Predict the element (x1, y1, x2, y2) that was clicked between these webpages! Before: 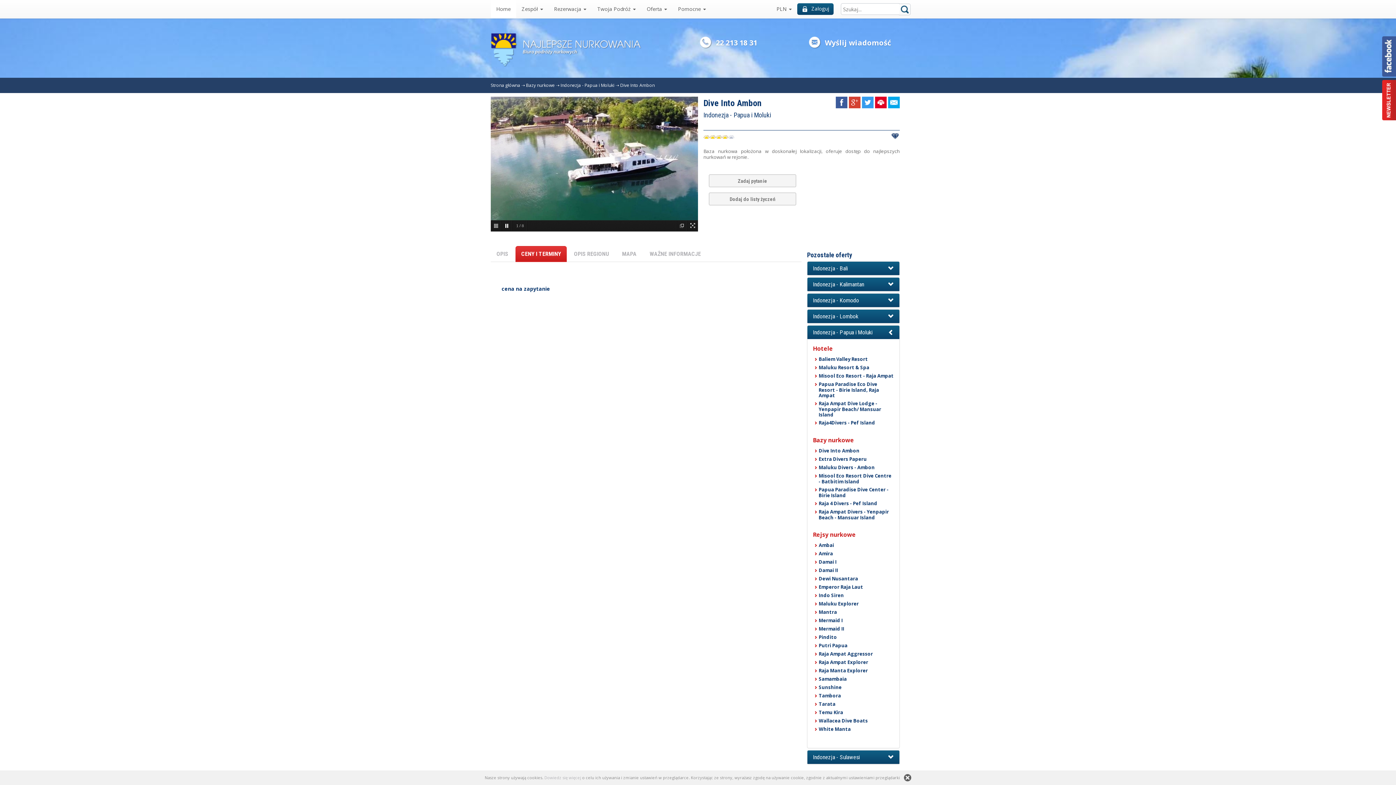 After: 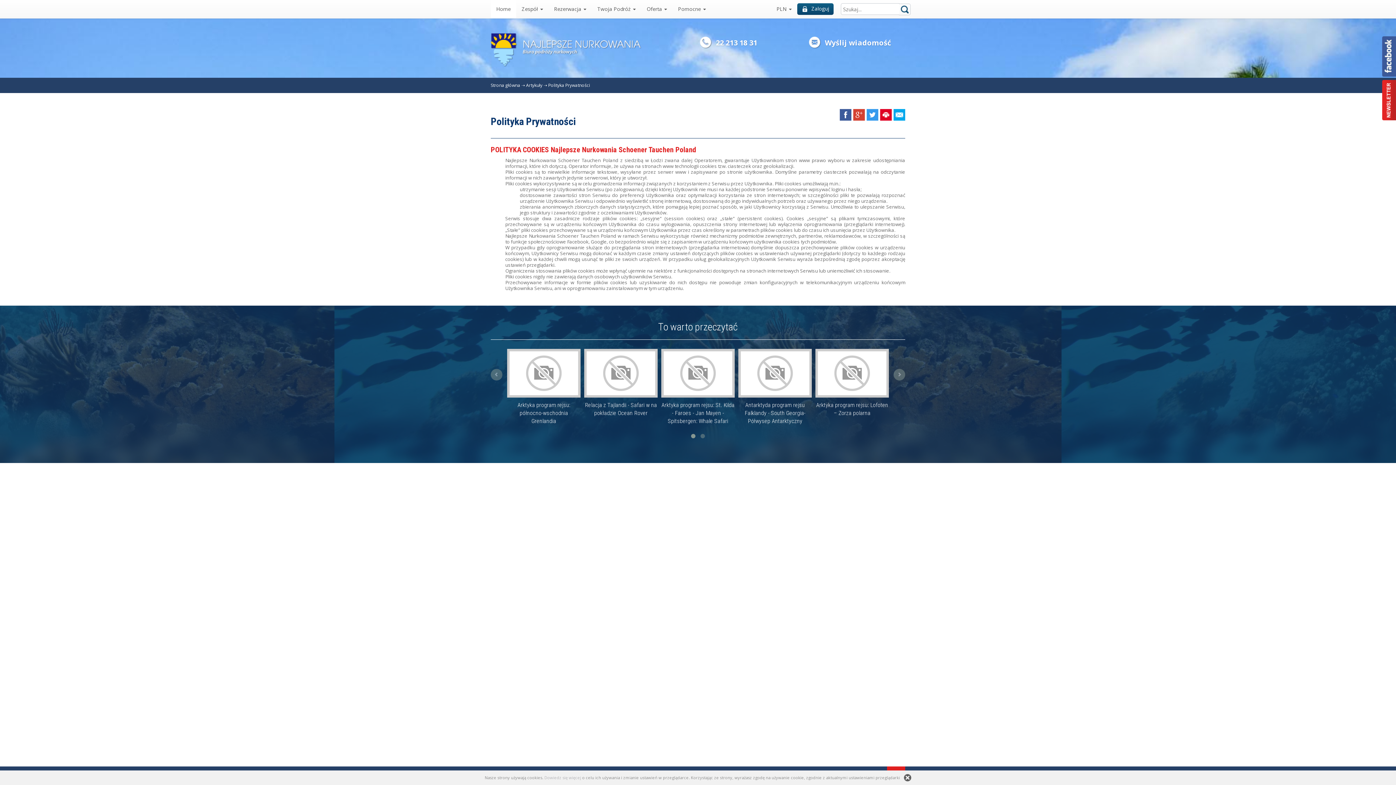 Action: label: Dowiedz się więcej bbox: (544, 775, 581, 780)